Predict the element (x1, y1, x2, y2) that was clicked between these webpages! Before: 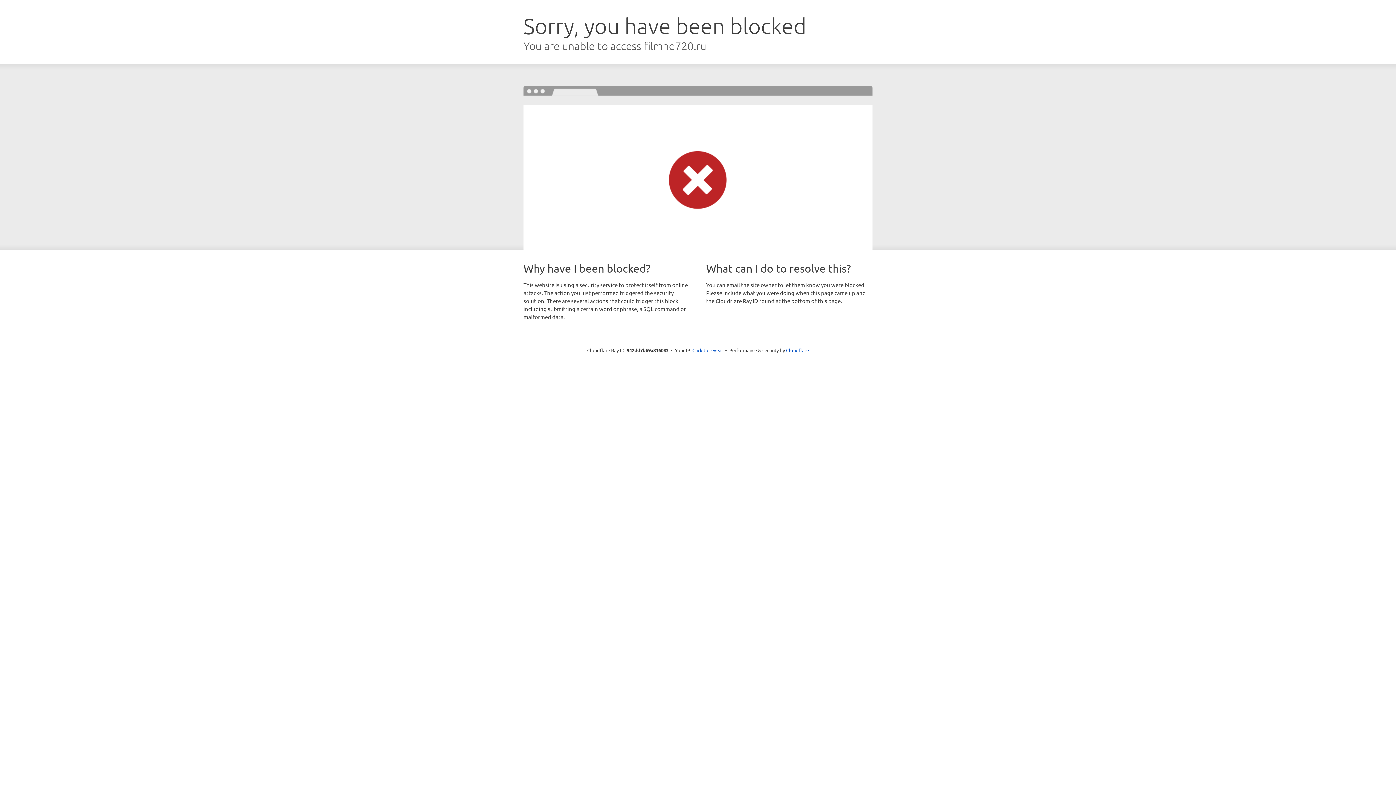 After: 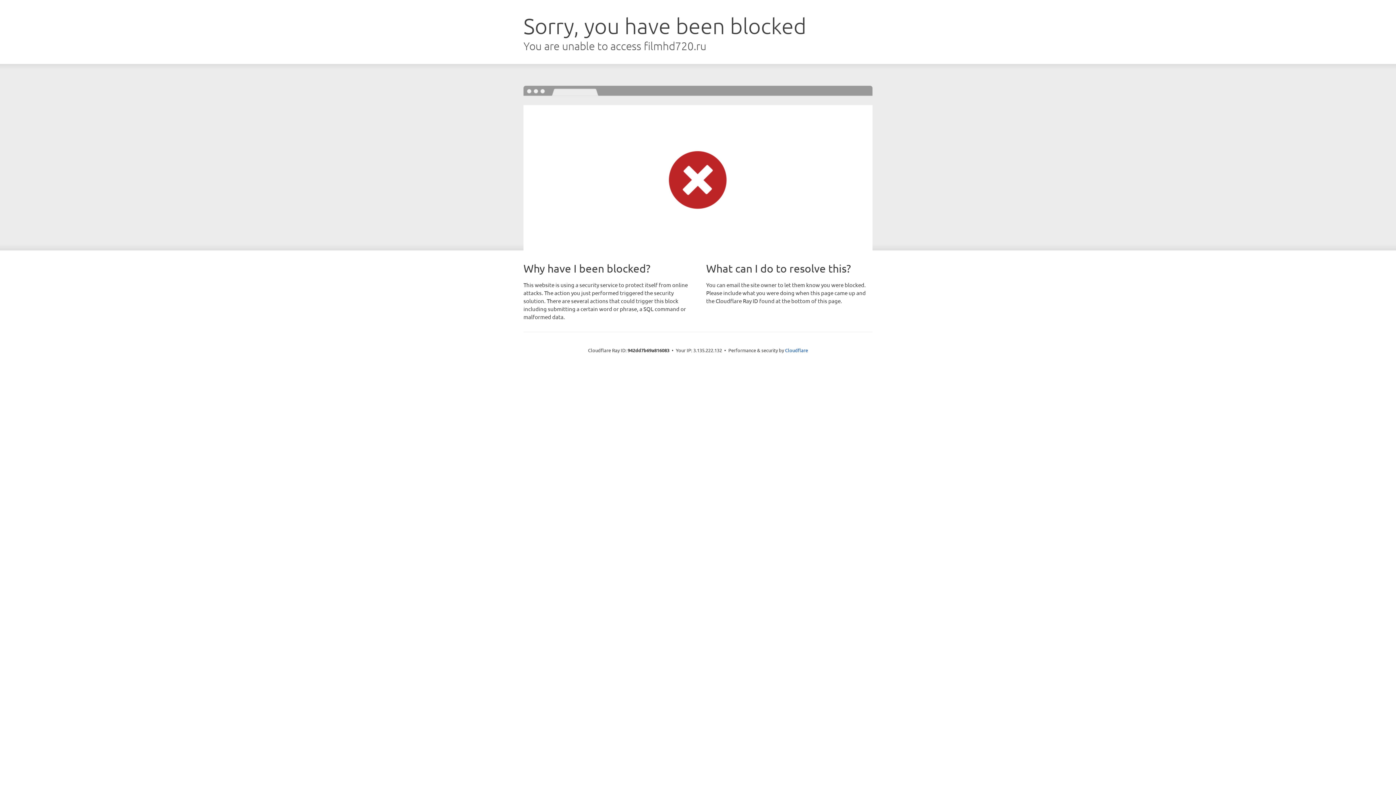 Action: bbox: (692, 346, 723, 353) label: Click to reveal